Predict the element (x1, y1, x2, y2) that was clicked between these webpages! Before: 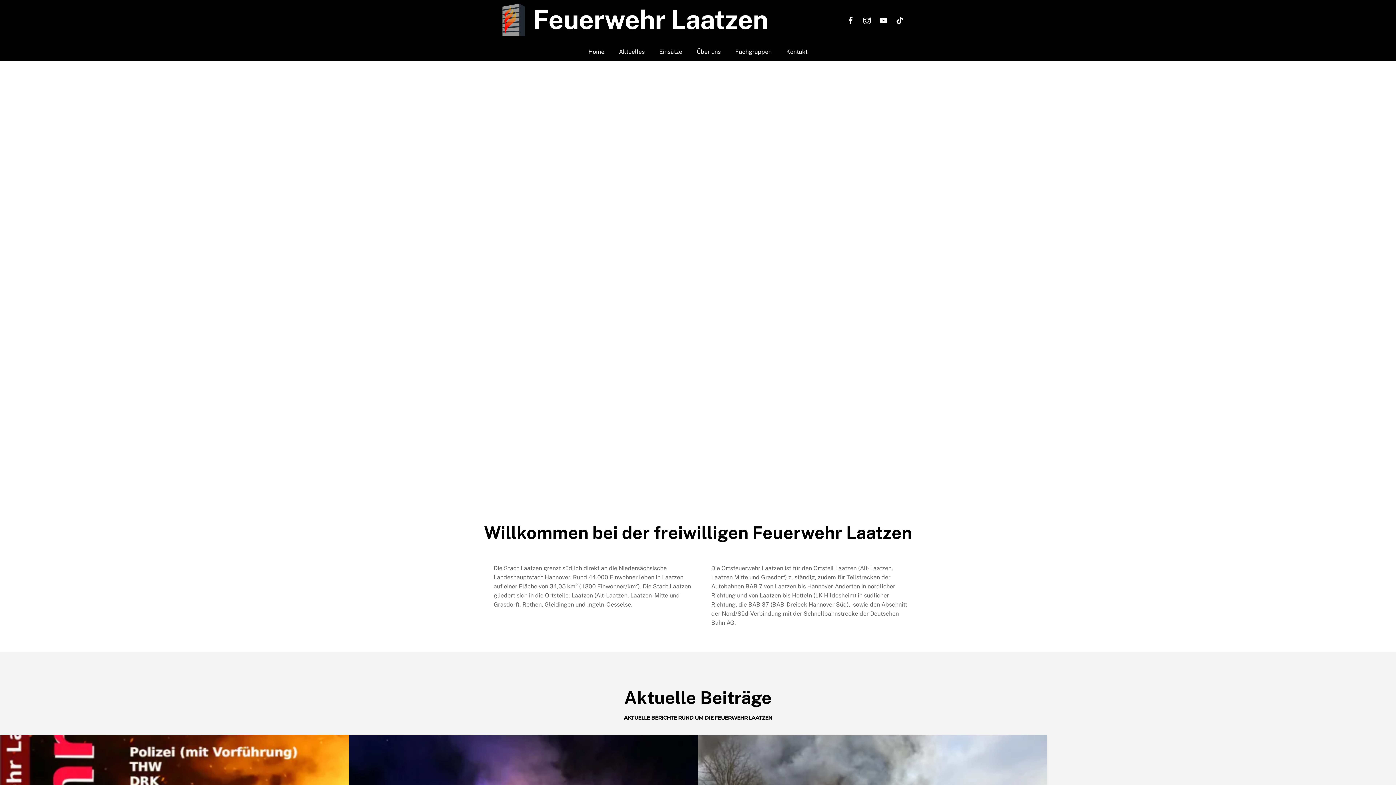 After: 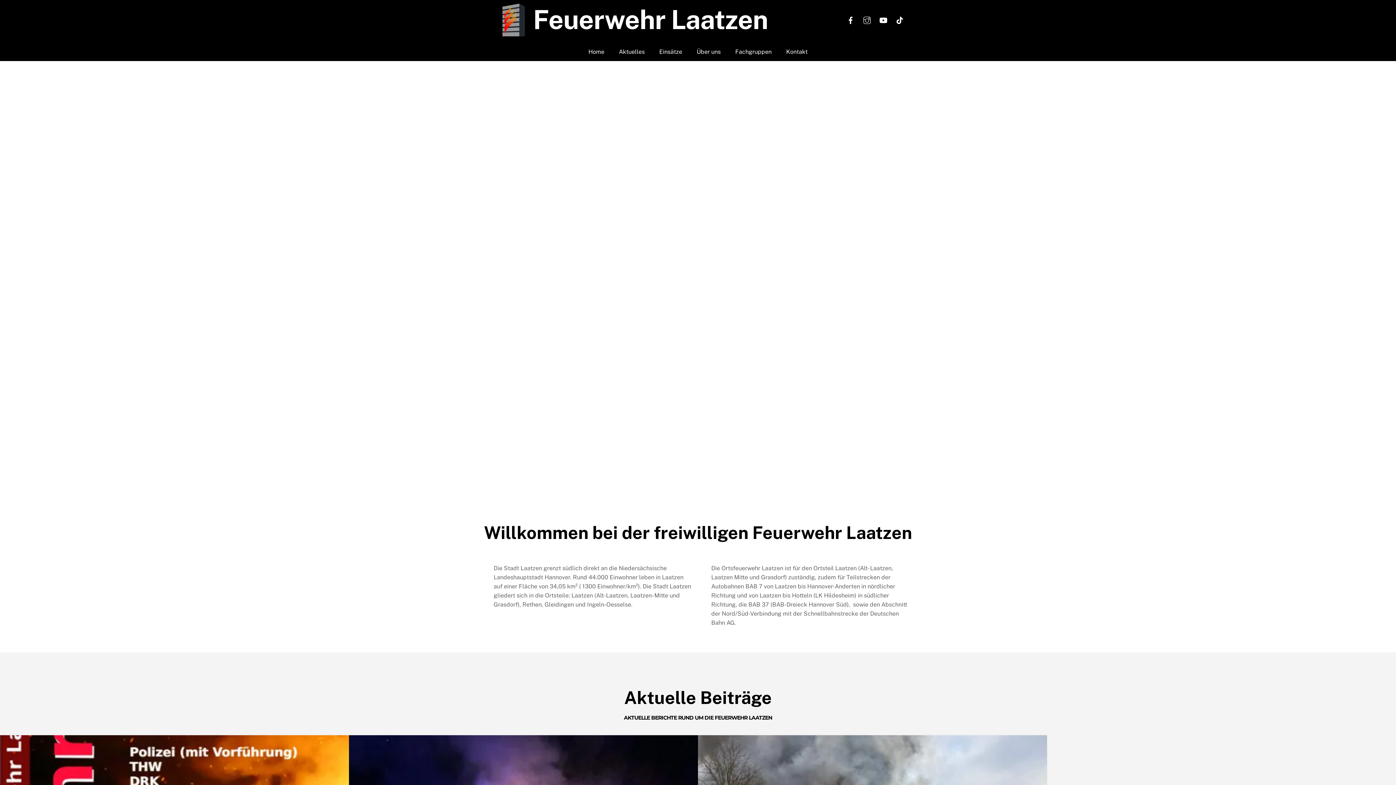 Action: bbox: (497, 22, 530, 38)